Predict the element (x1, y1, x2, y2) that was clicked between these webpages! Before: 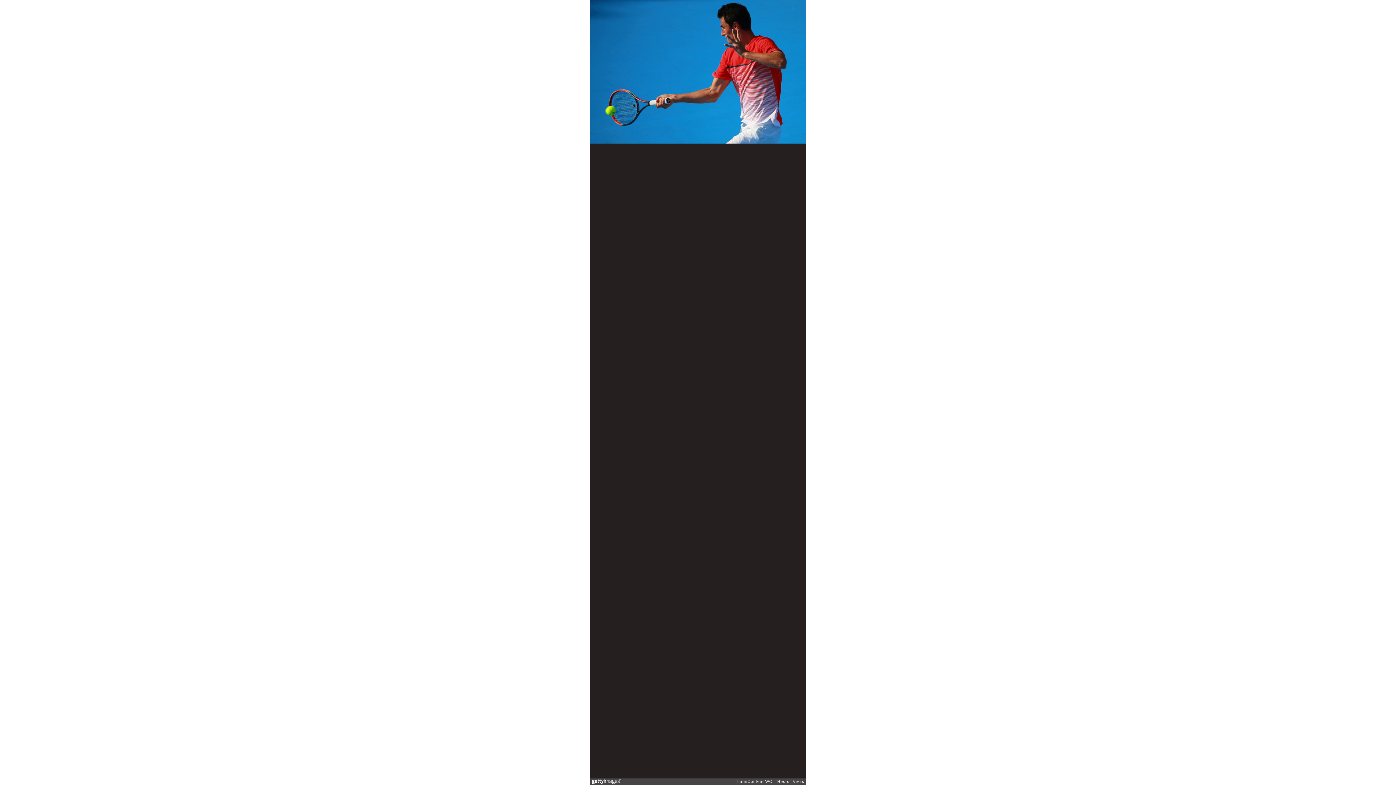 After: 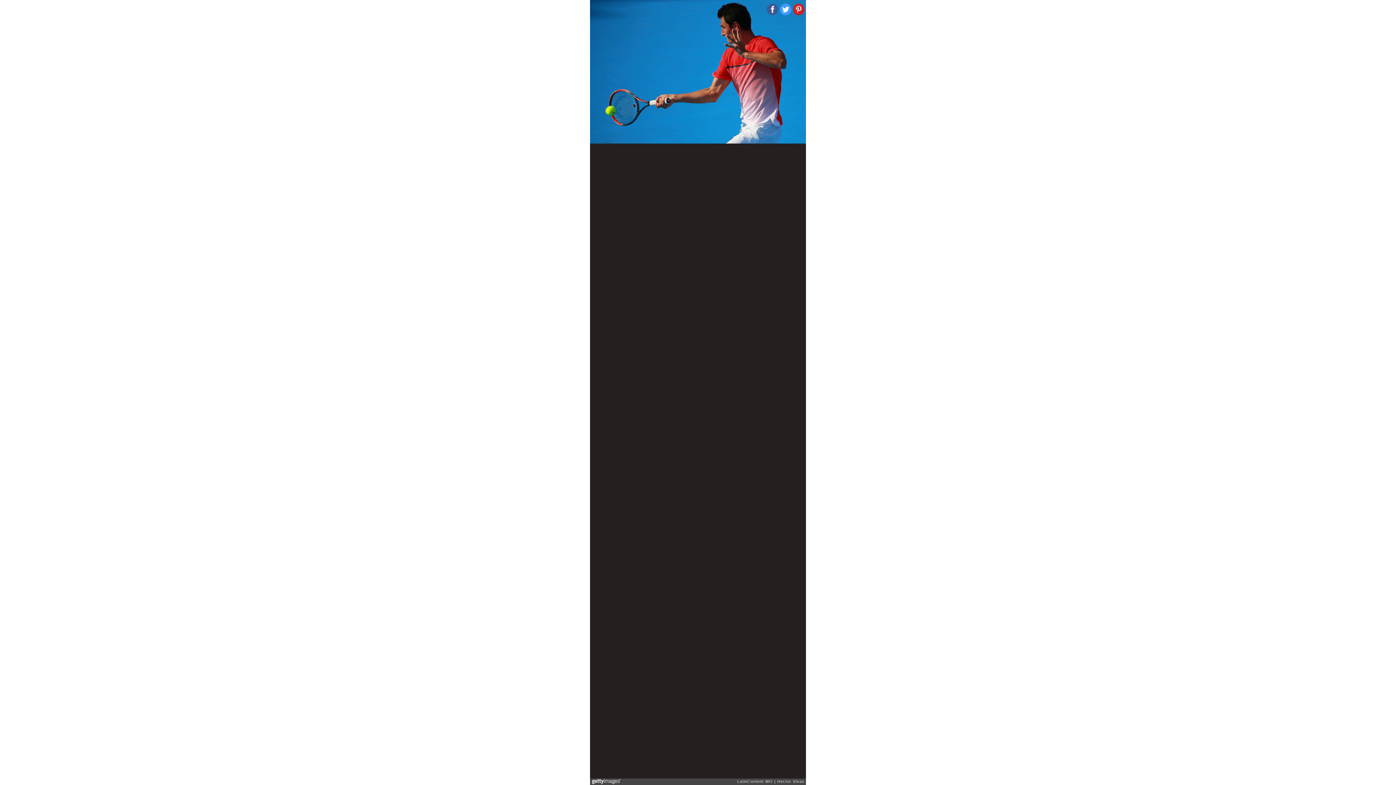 Action: bbox: (793, 3, 804, 15)